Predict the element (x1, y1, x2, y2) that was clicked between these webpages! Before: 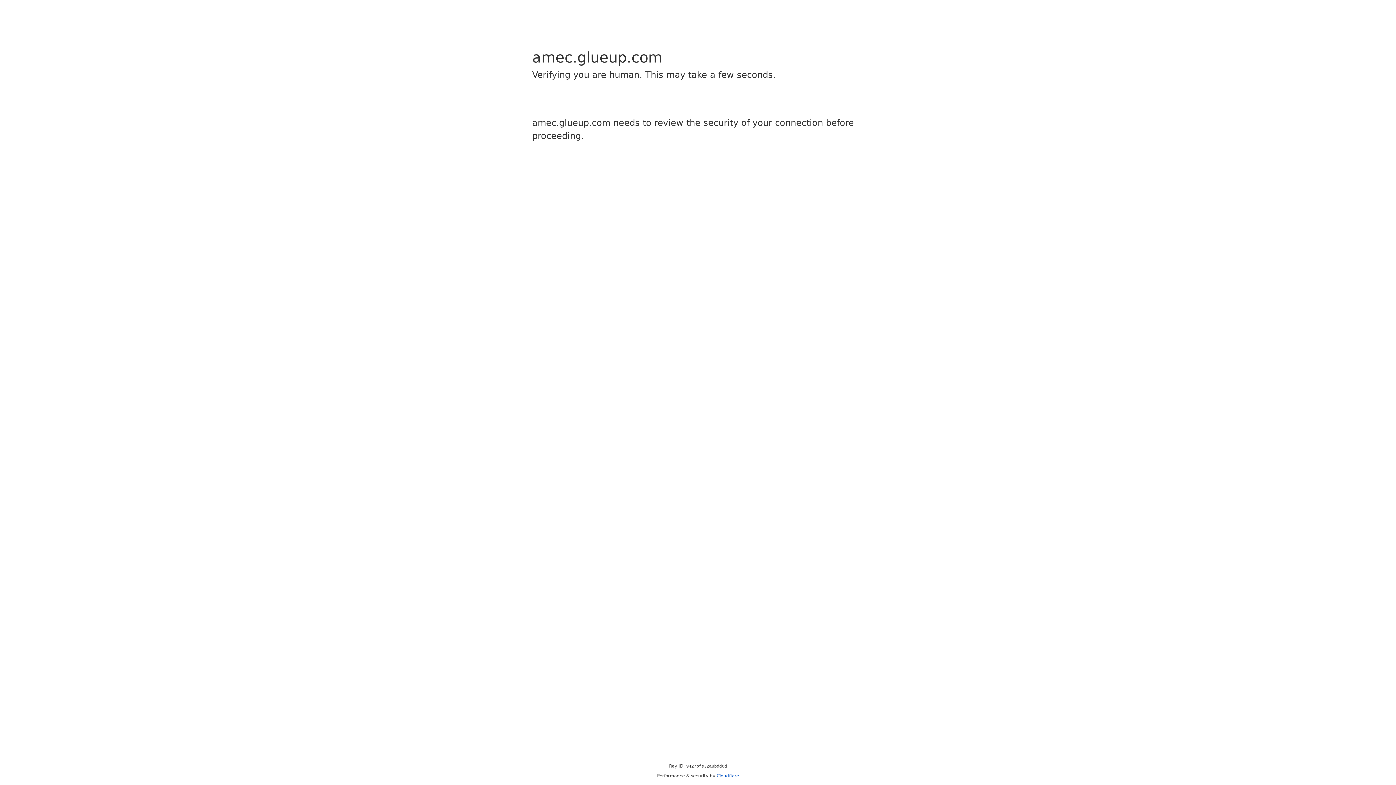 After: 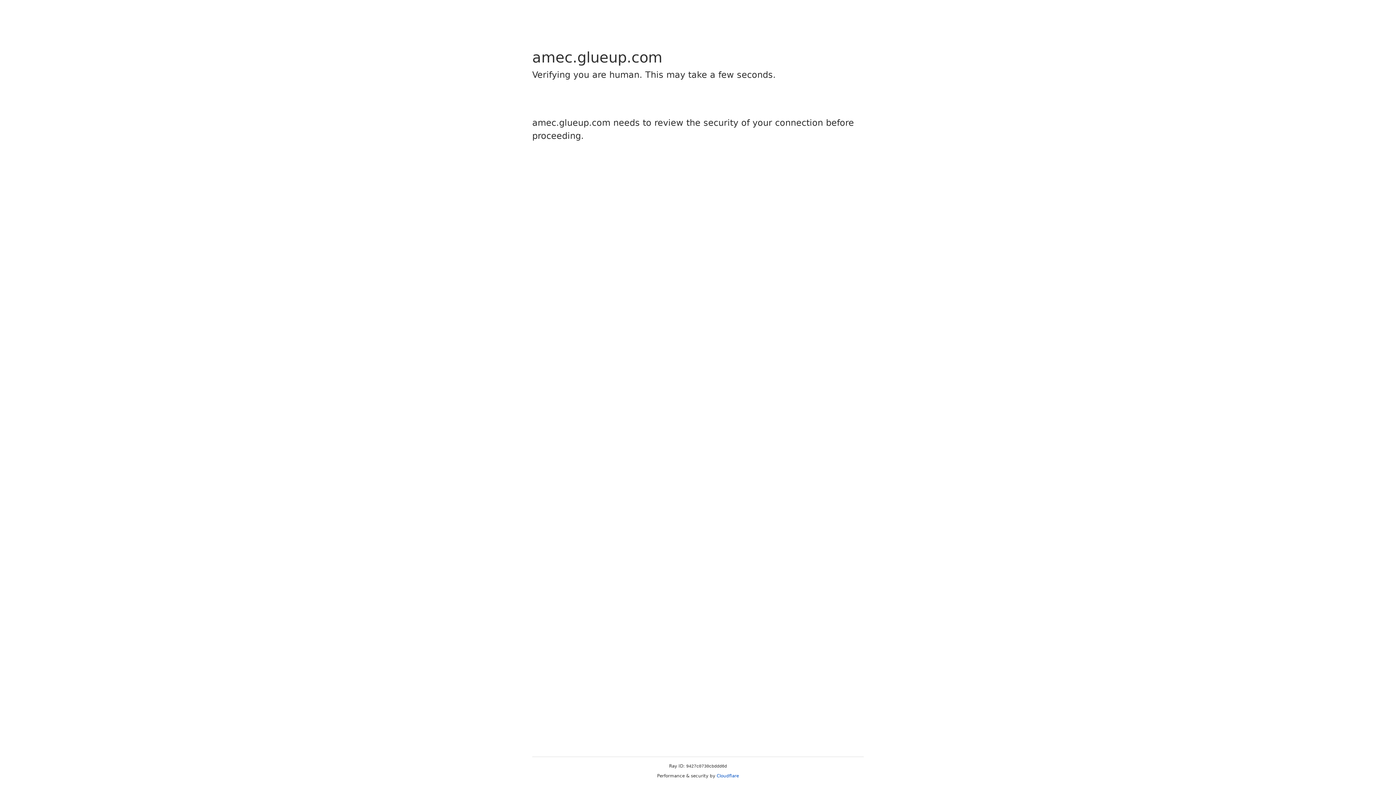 Action: bbox: (716, 773, 739, 778) label: Cloudflare